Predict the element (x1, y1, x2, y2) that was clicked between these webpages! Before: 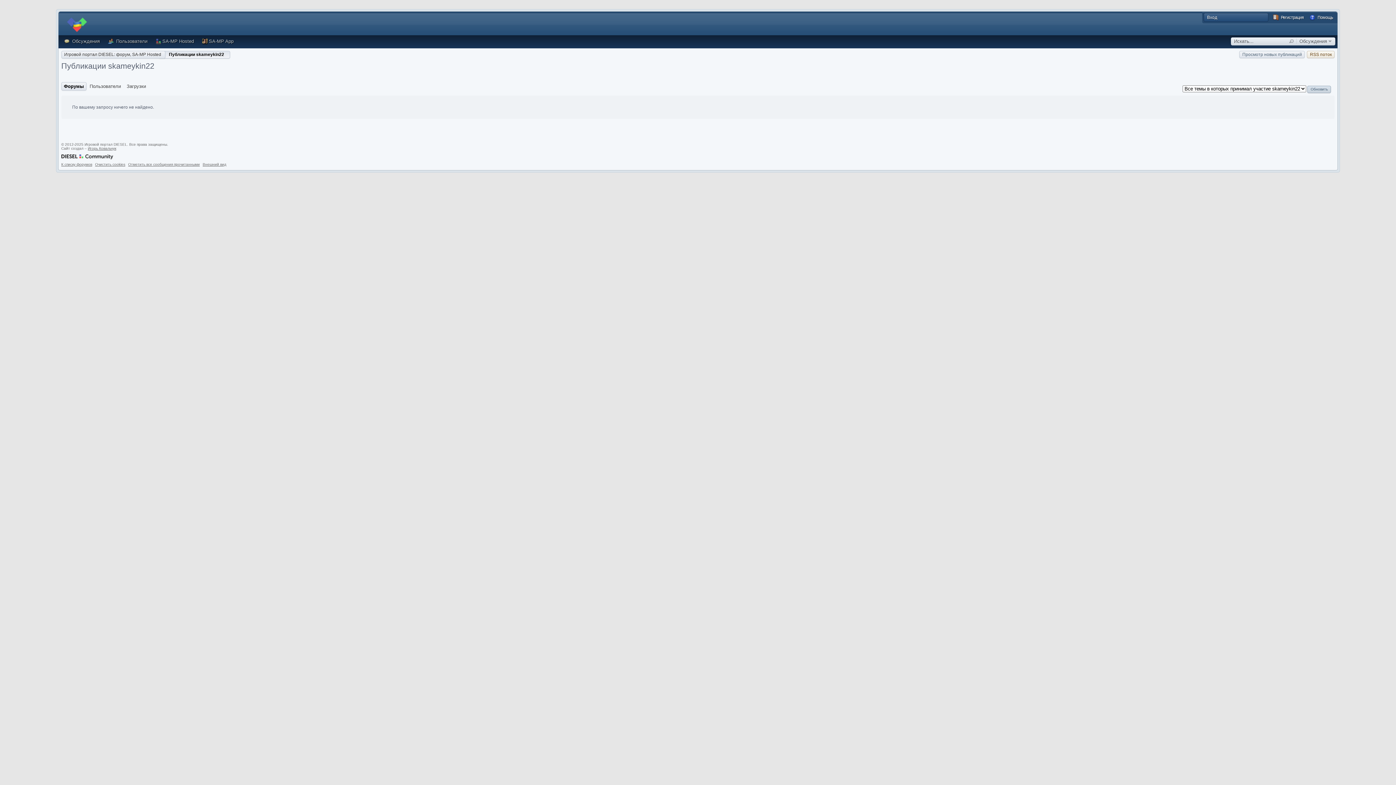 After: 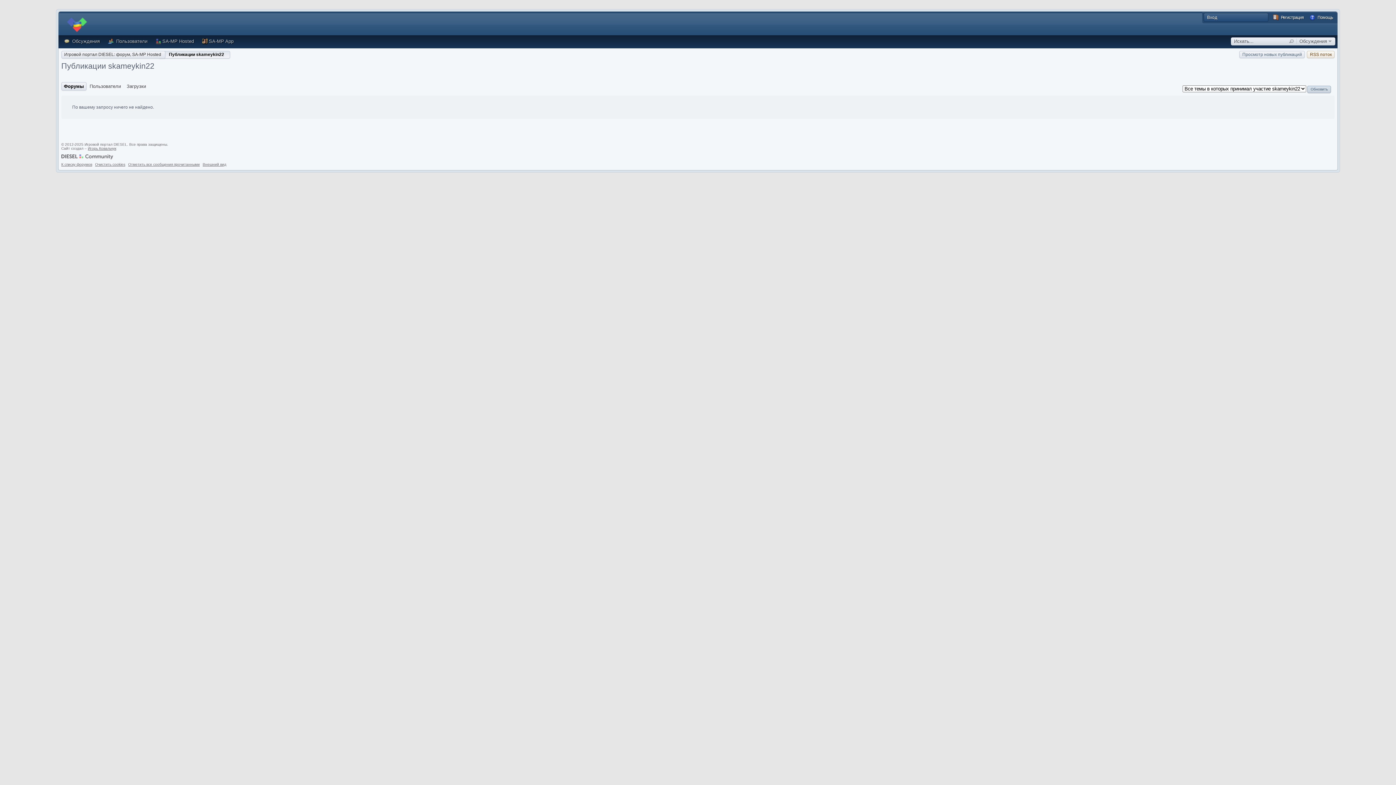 Action: bbox: (61, 154, 112, 158)